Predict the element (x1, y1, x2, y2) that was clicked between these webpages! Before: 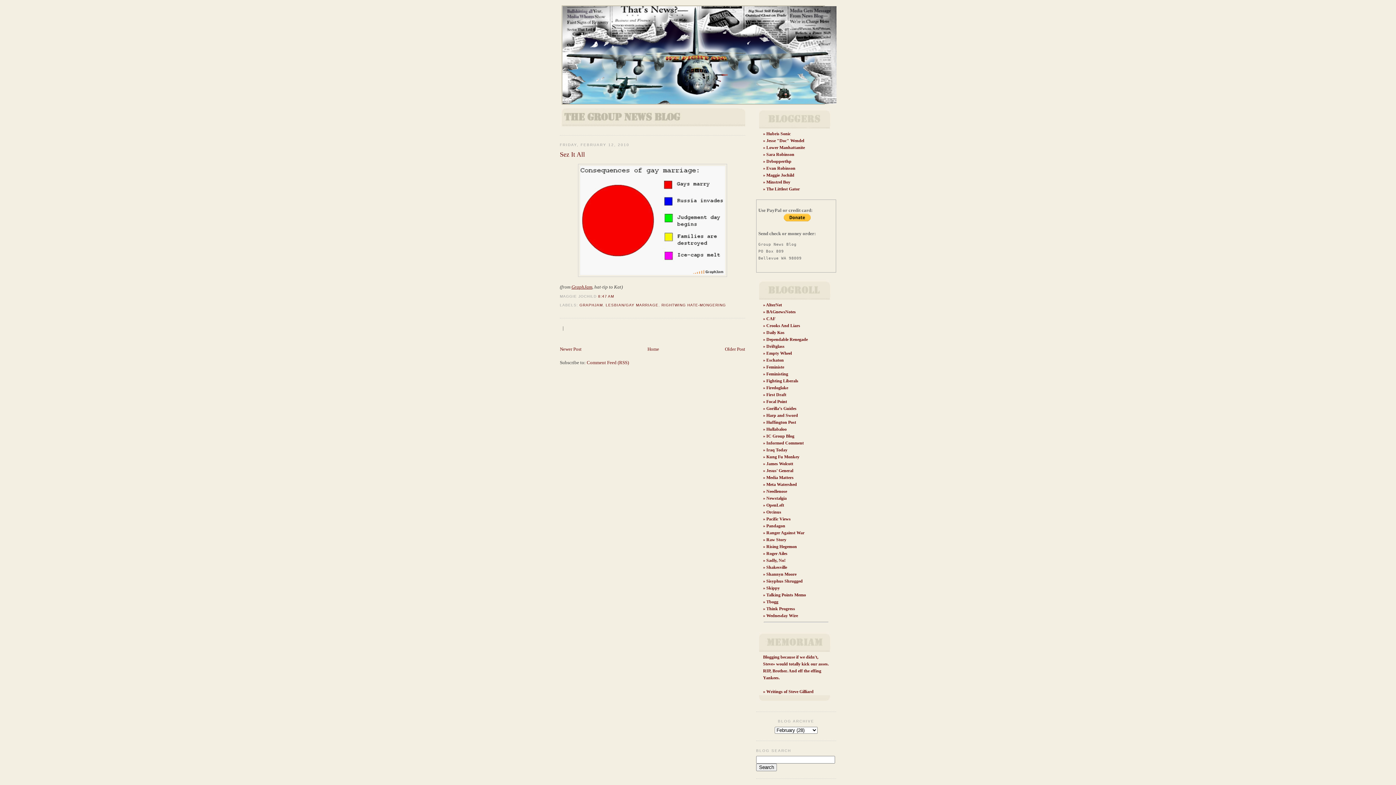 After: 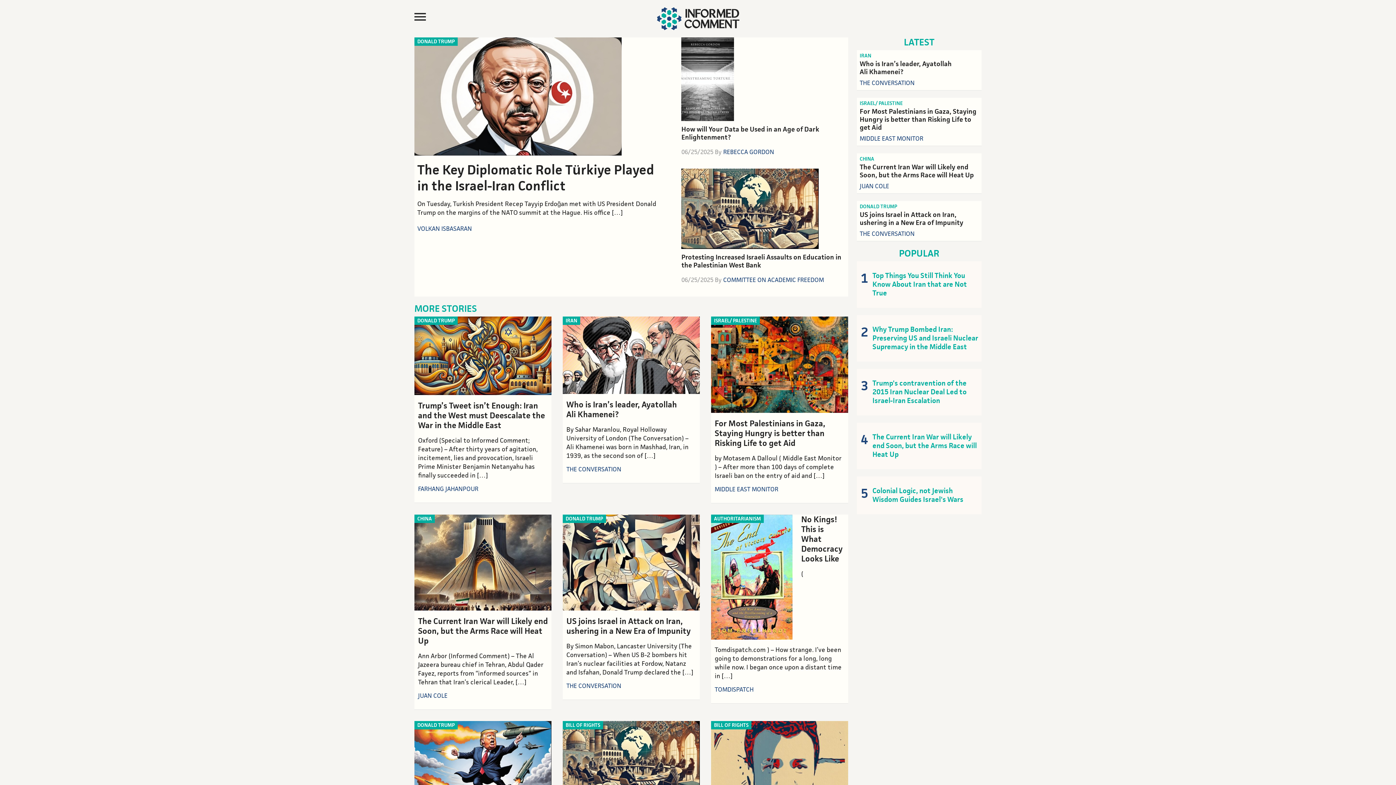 Action: bbox: (766, 440, 804, 445) label: Informed Comment